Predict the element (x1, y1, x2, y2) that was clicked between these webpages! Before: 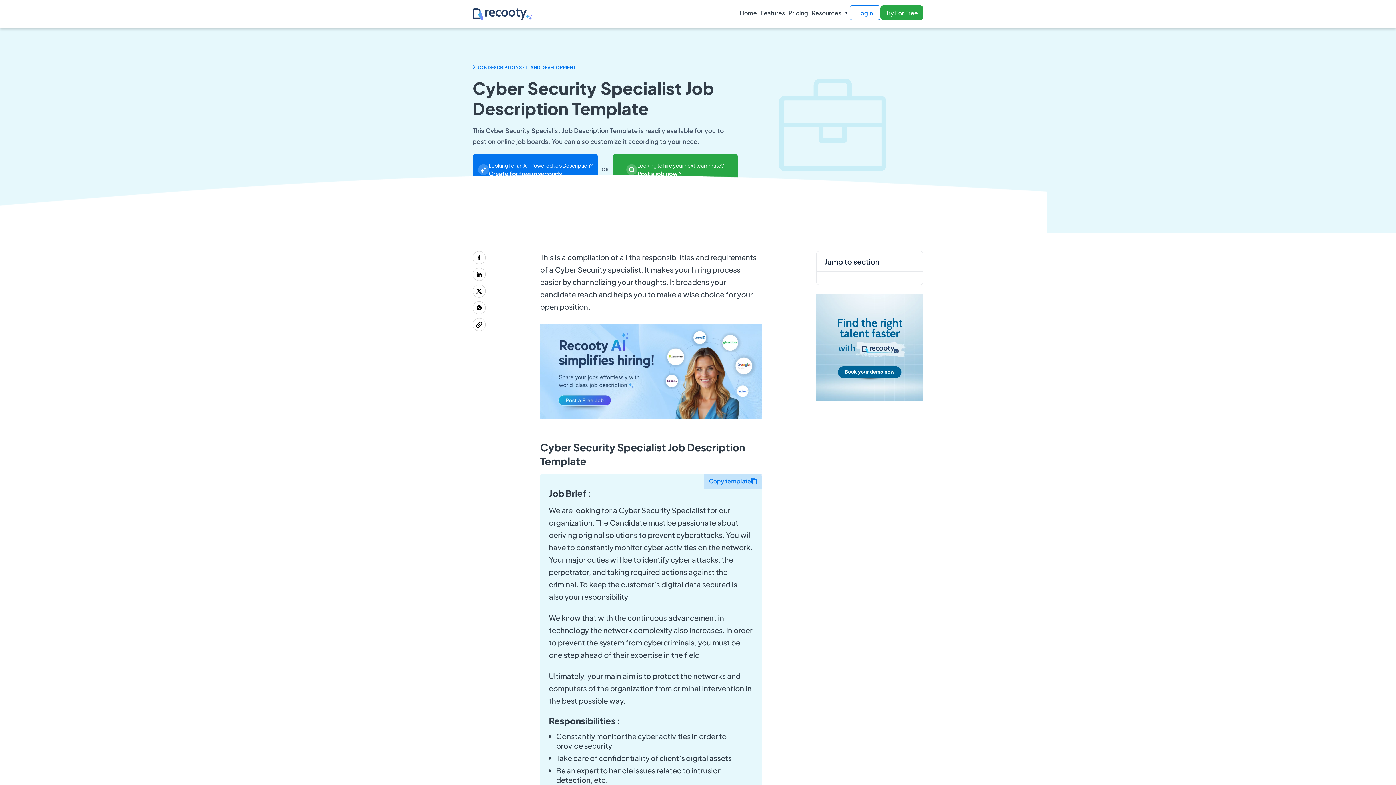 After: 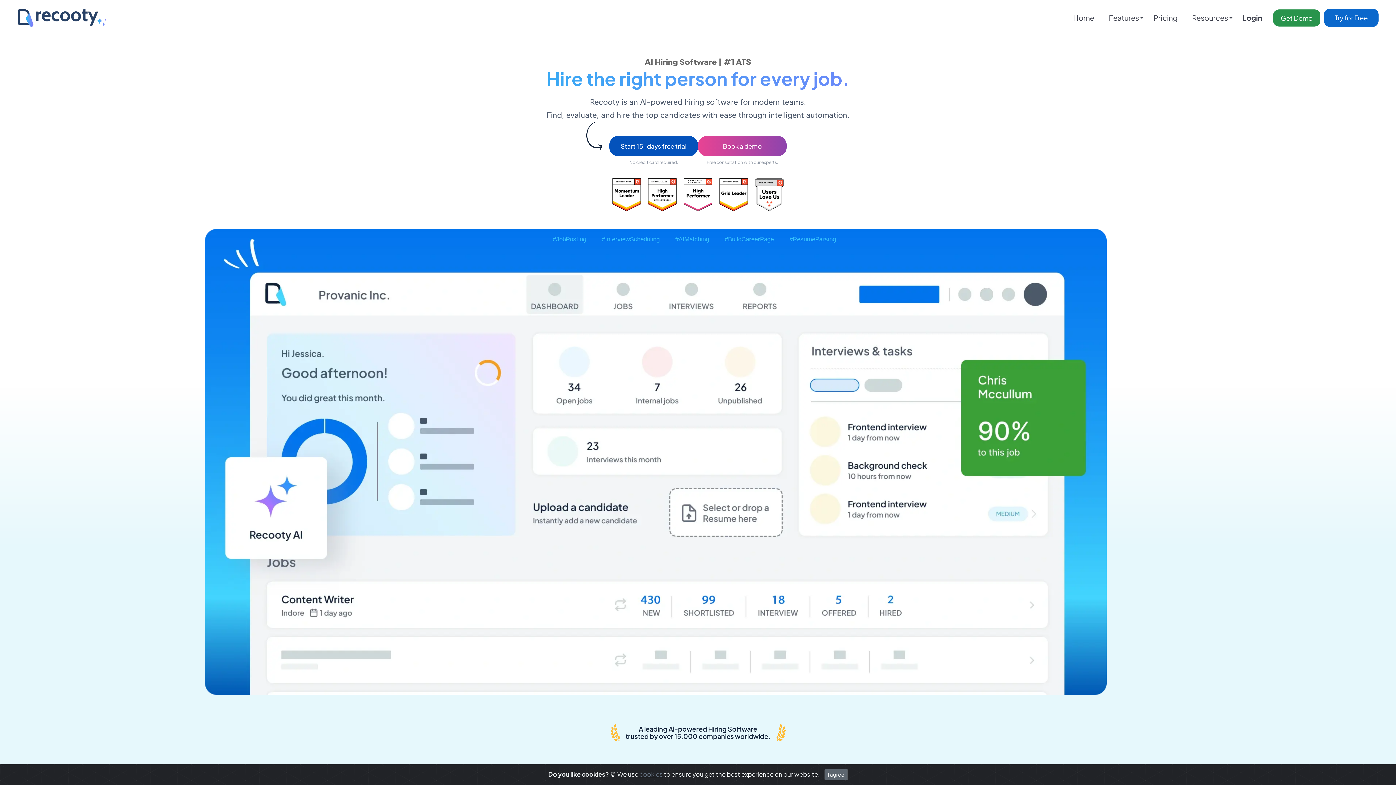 Action: bbox: (472, 2, 533, 25)